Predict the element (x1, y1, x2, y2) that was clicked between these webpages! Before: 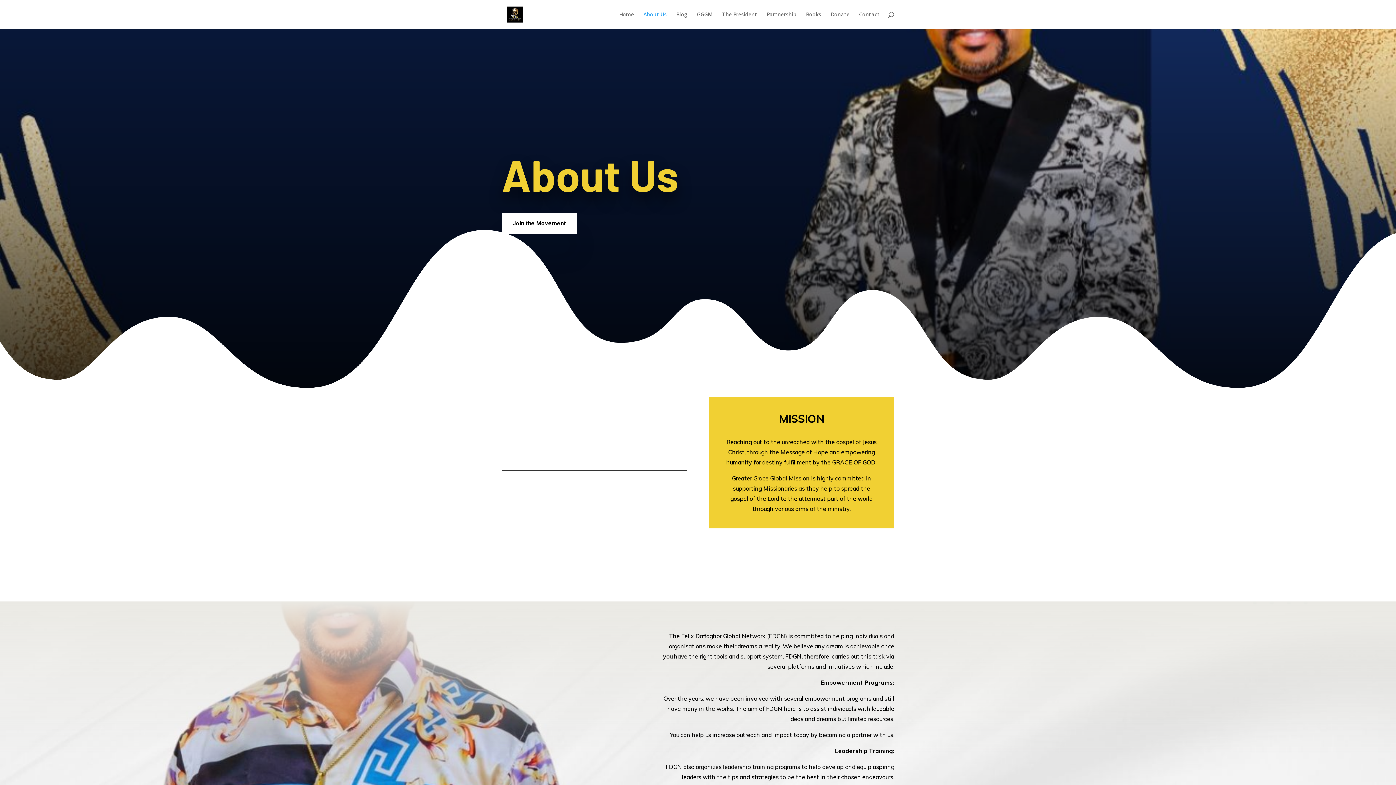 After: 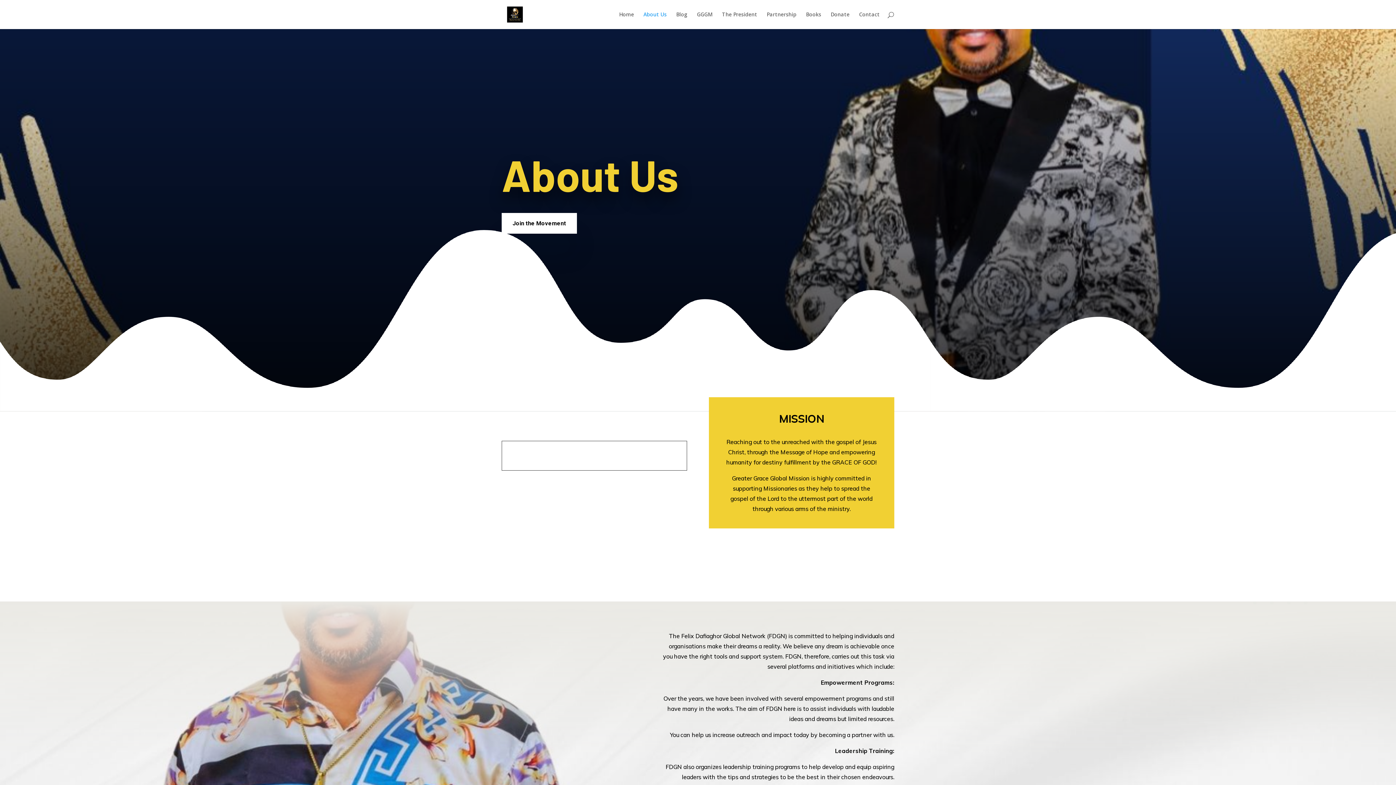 Action: label: About Us bbox: (643, 12, 666, 29)